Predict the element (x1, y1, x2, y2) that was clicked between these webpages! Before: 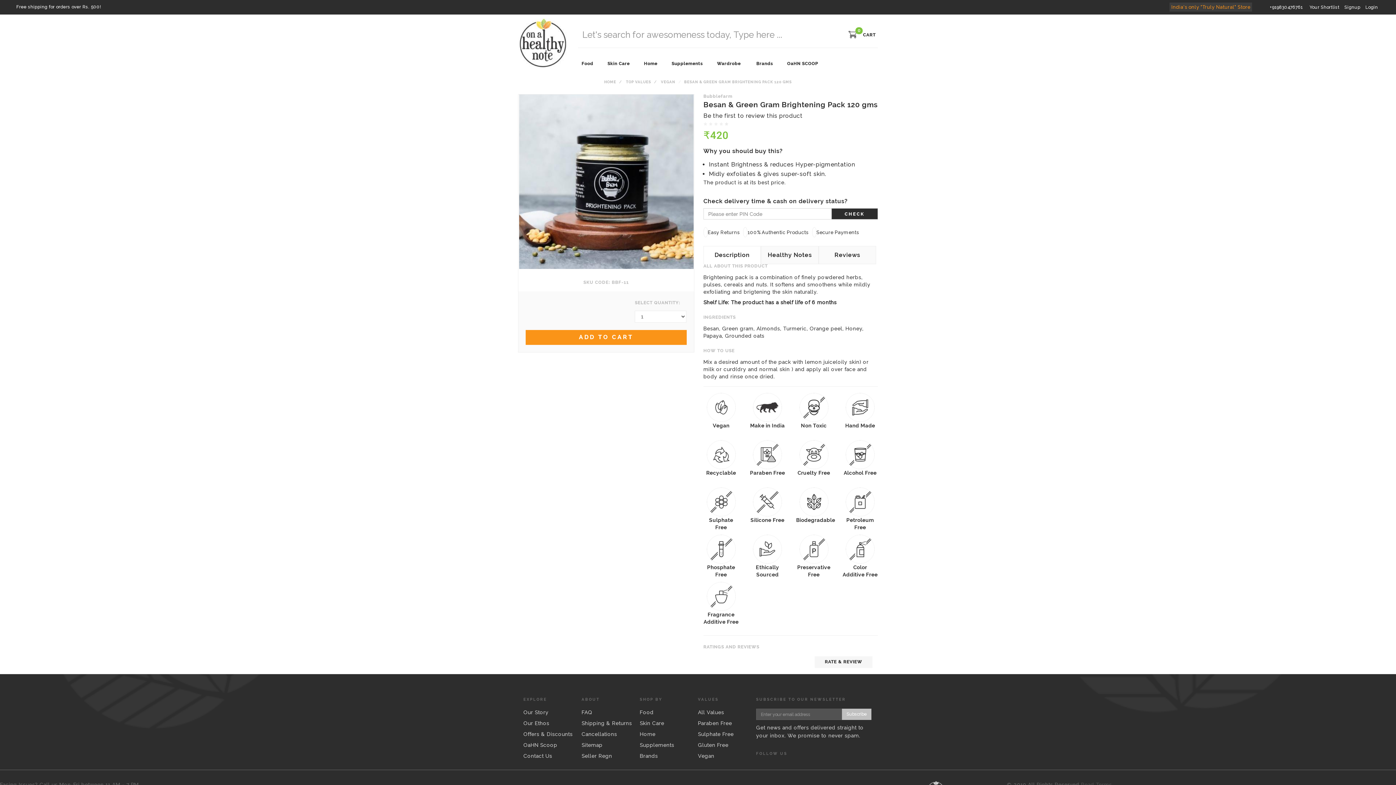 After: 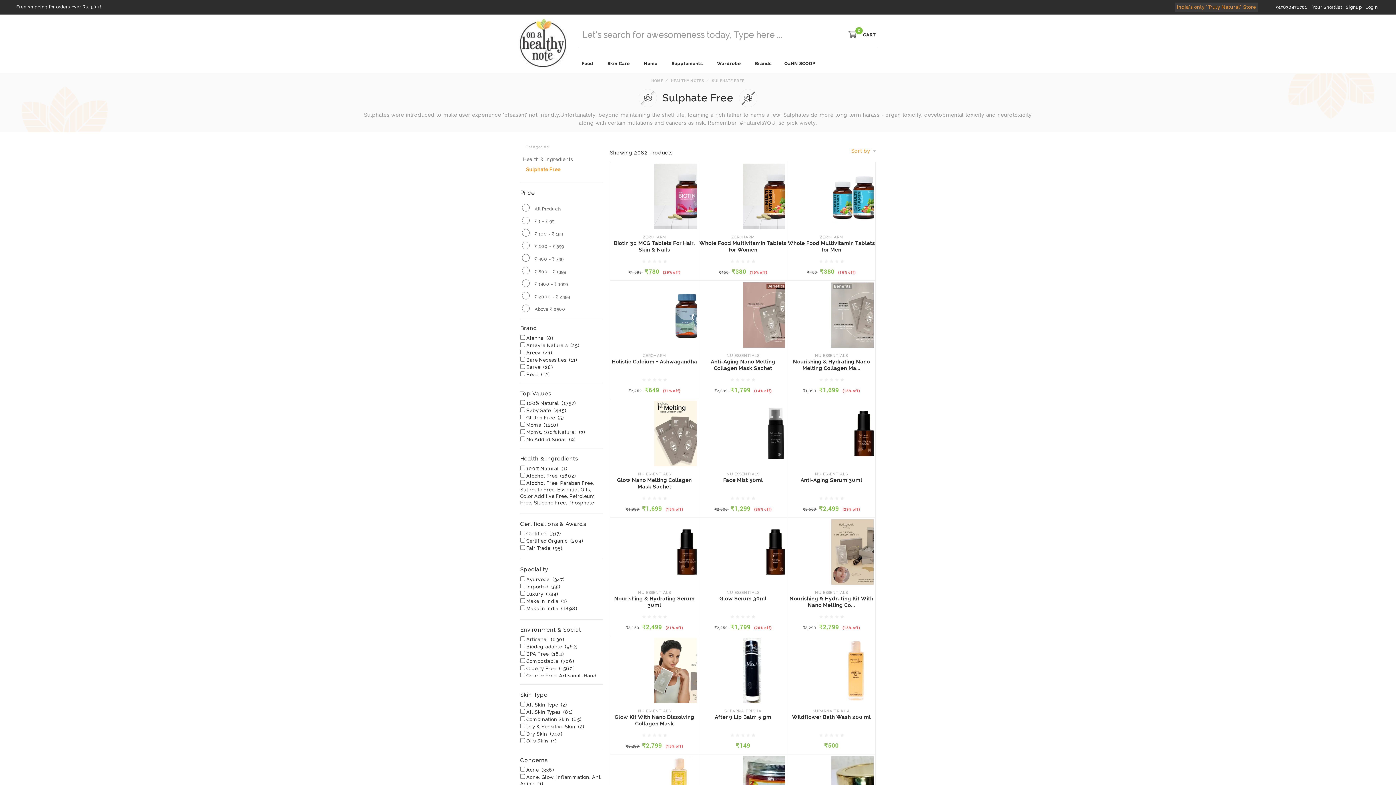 Action: bbox: (698, 731, 733, 737) label: Sulphate Free